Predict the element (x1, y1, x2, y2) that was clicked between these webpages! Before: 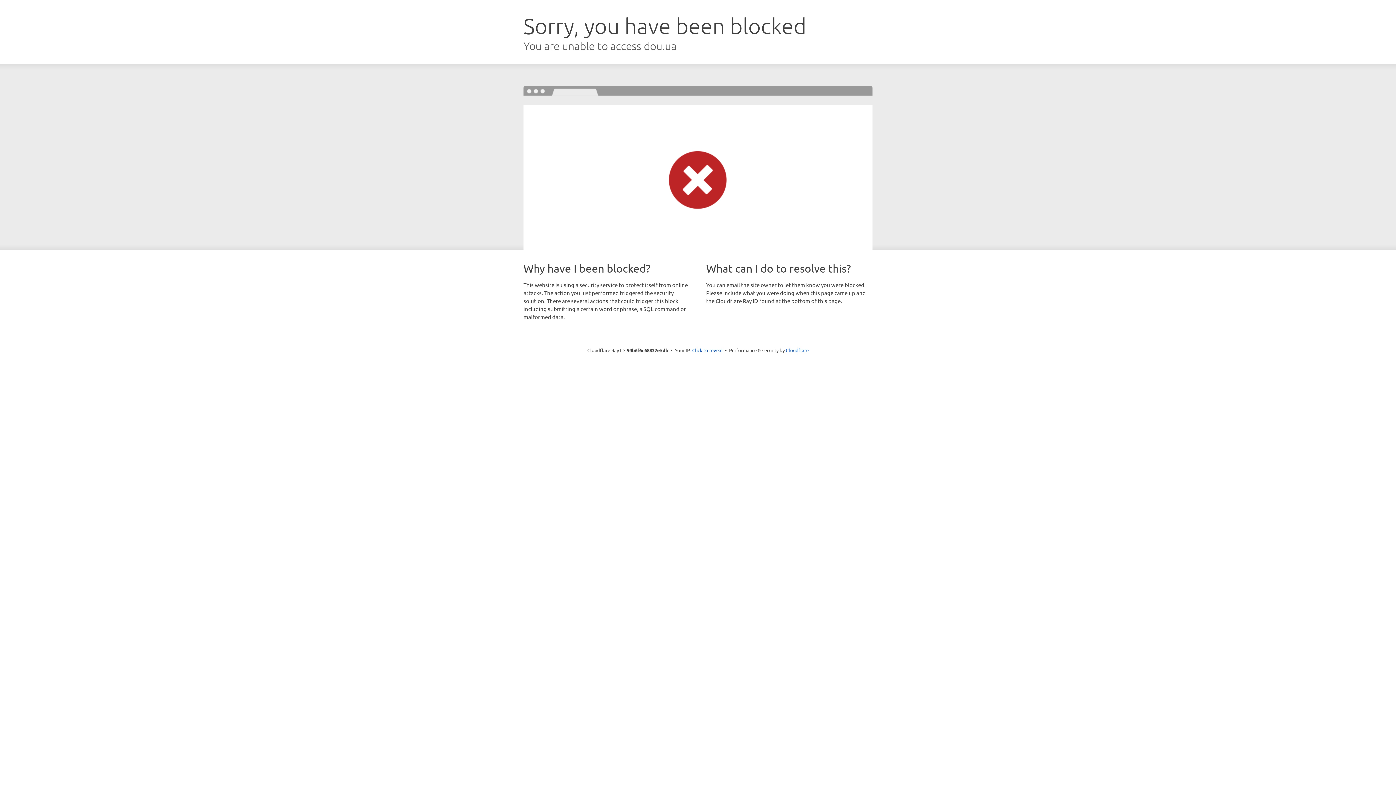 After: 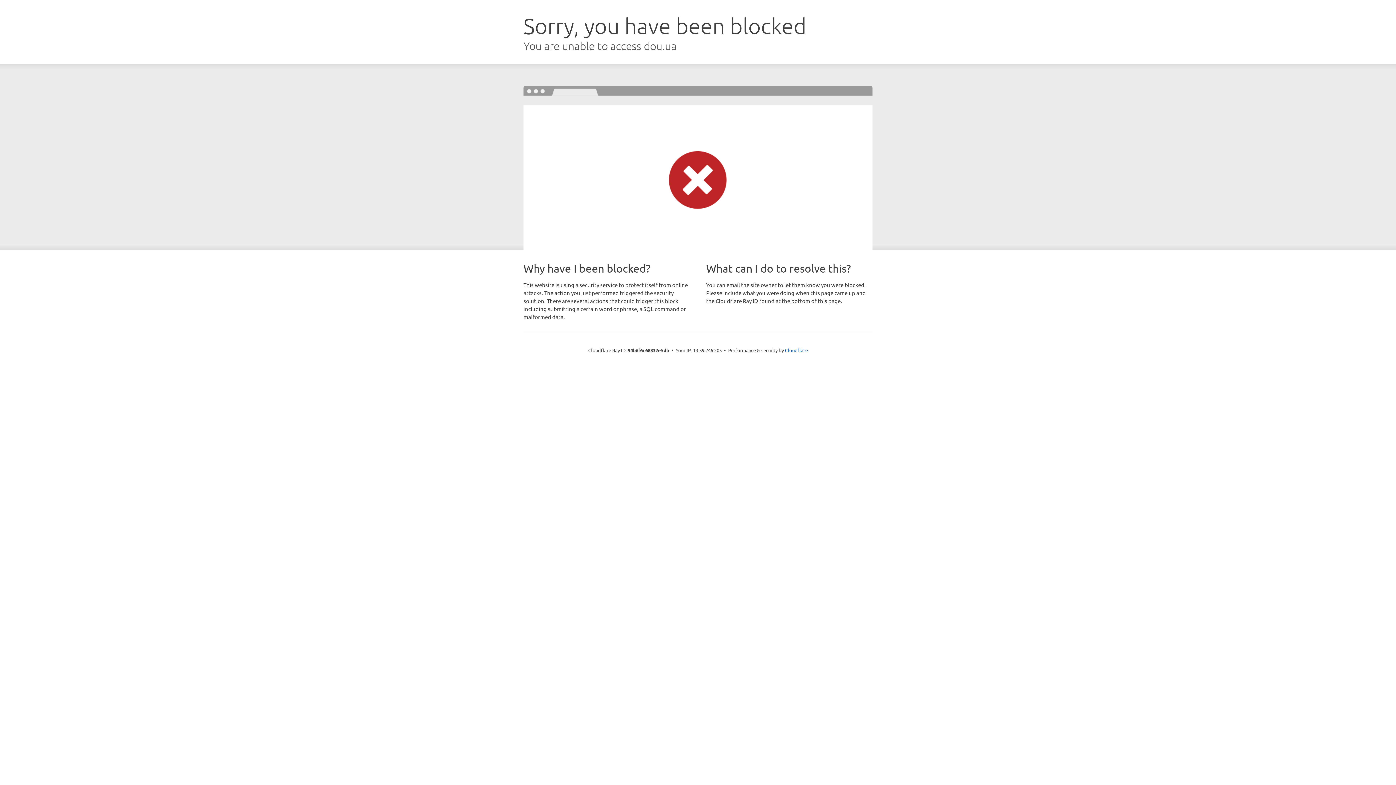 Action: bbox: (692, 346, 722, 353) label: Click to reveal